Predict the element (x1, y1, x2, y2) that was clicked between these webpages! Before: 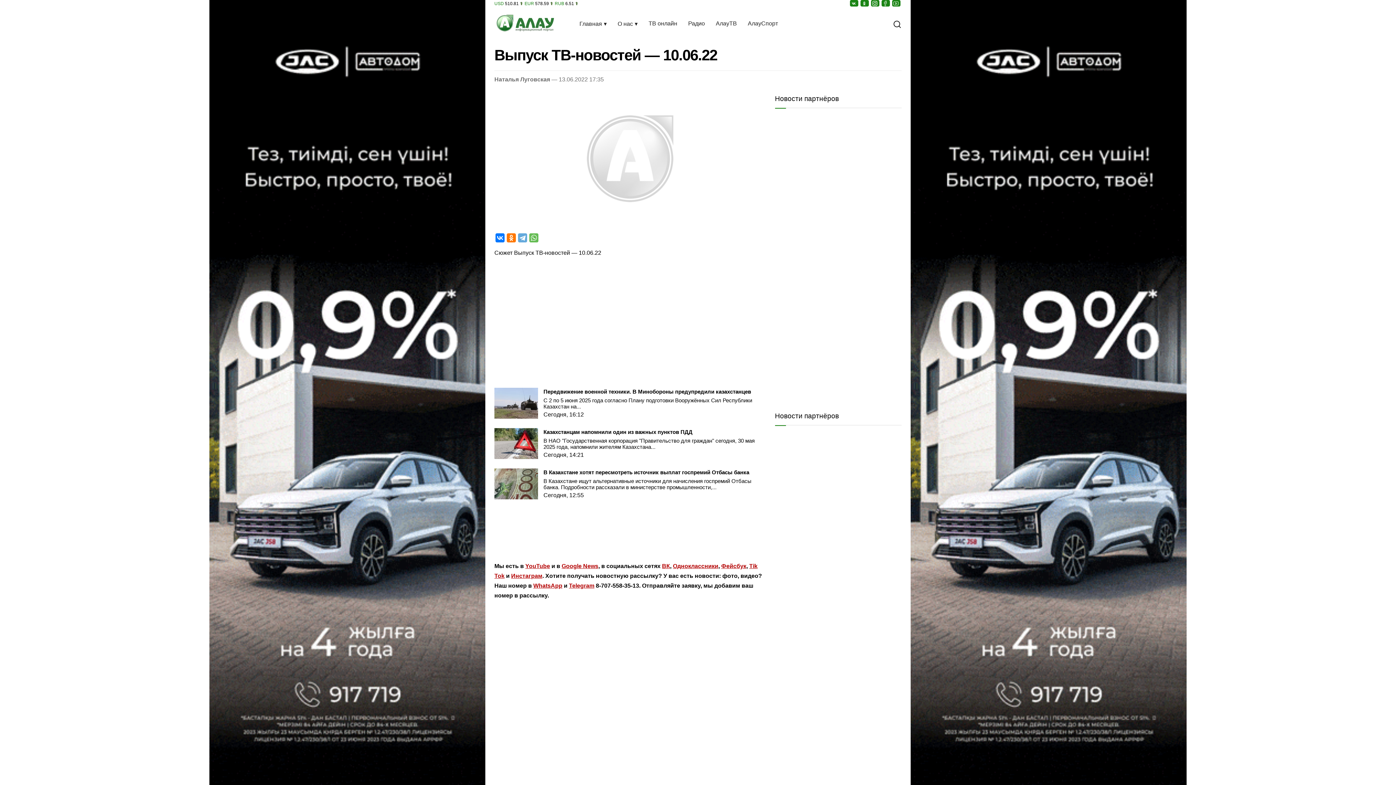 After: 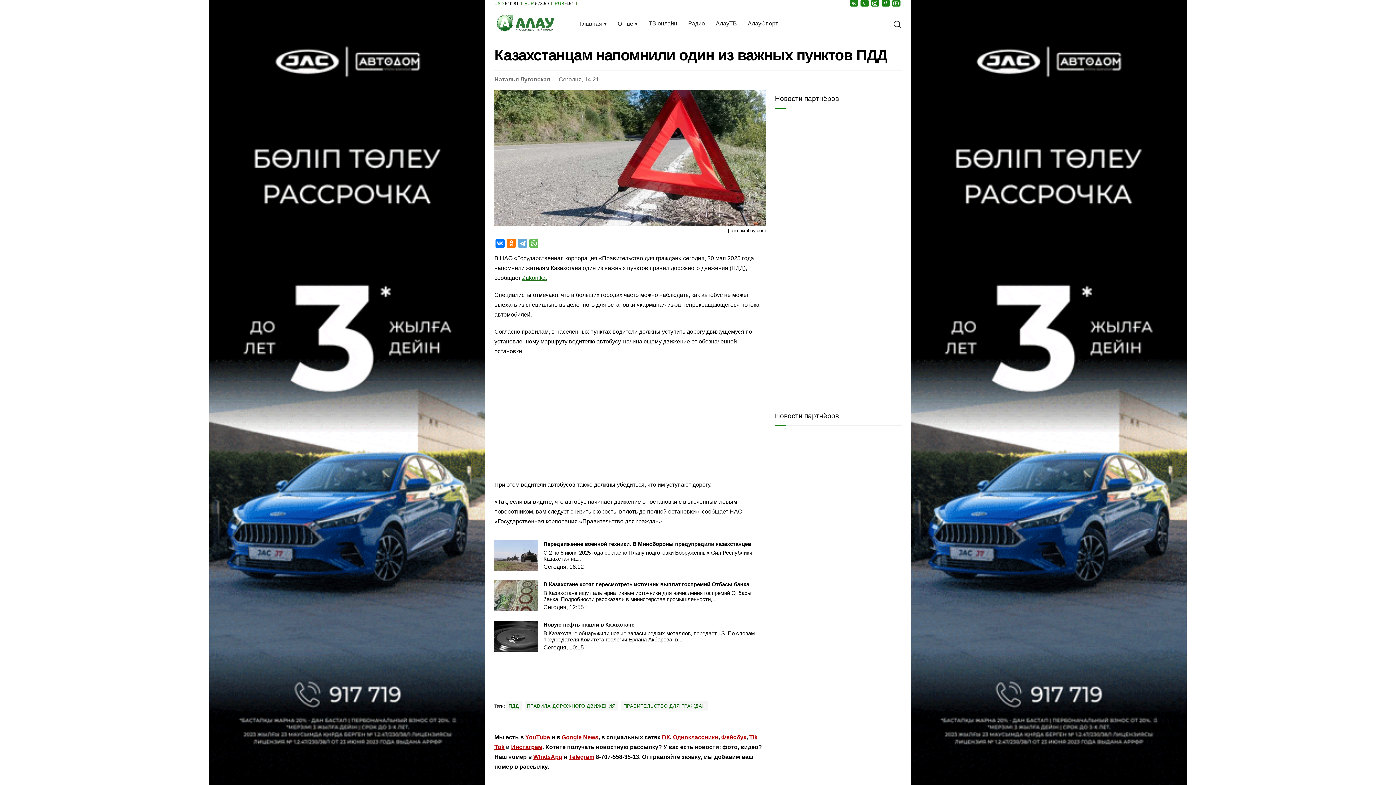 Action: label: Казахстанцам напомнили один из важных пунктов ПДД bbox: (543, 428, 692, 435)